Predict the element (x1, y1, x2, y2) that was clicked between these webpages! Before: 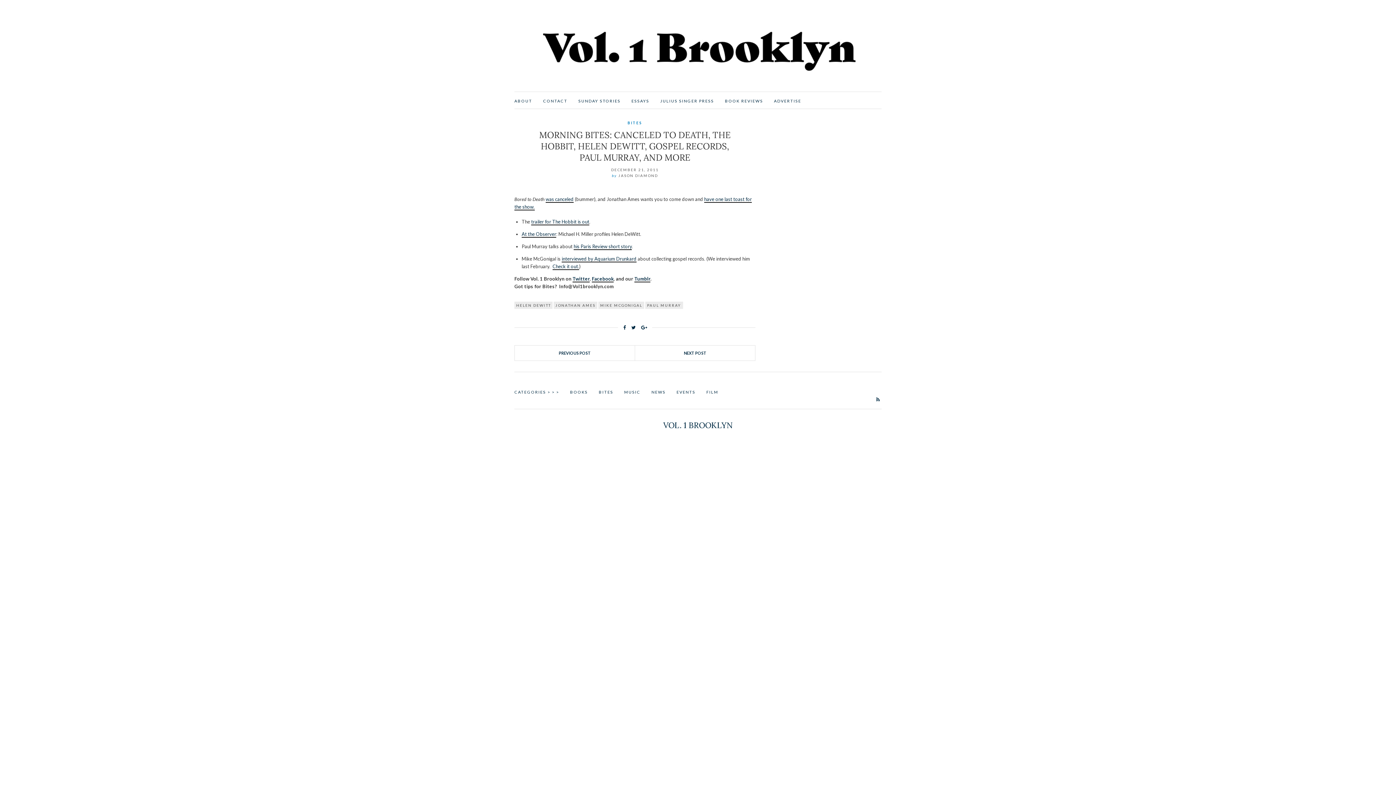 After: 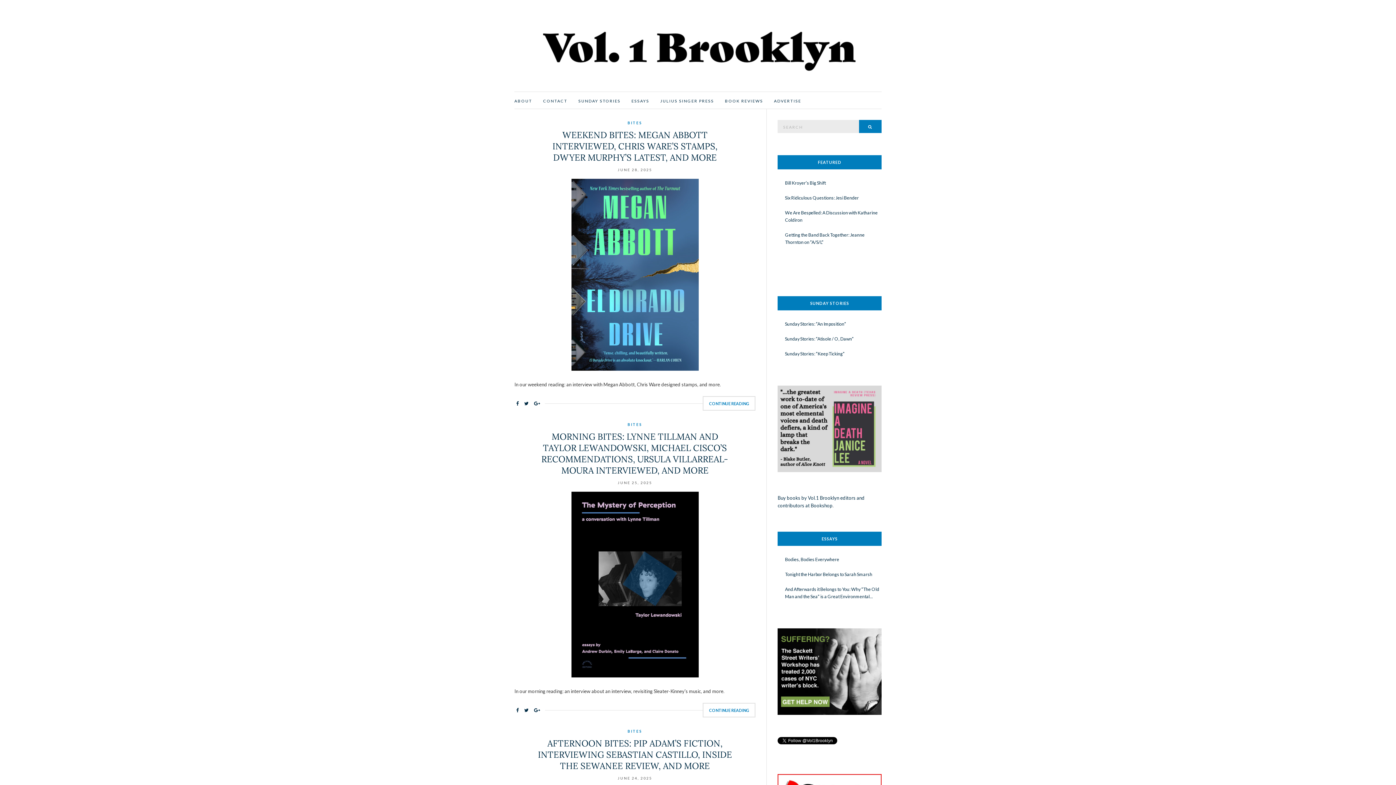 Action: bbox: (627, 120, 642, 125) label: BITES